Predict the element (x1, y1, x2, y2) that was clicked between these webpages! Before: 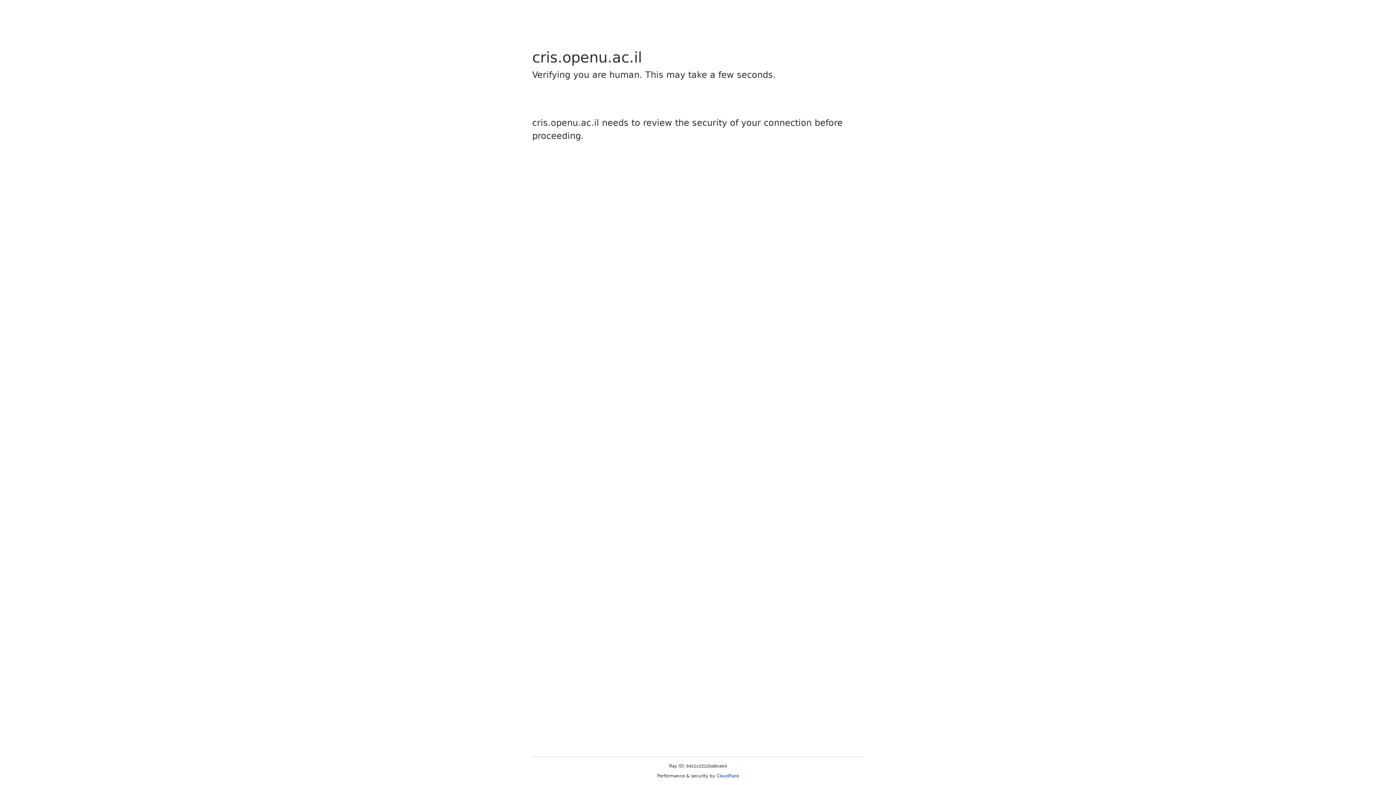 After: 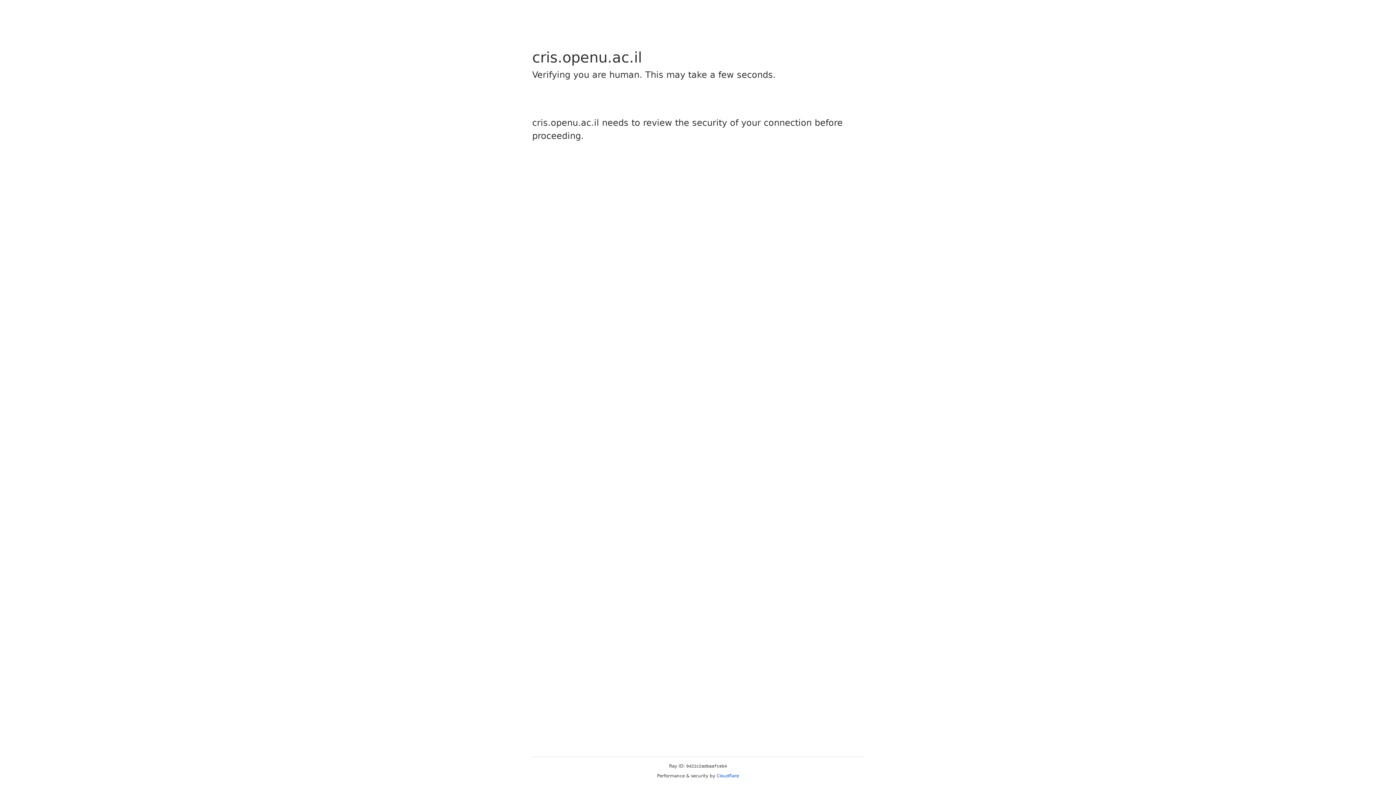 Action: bbox: (716, 773, 739, 778) label: Cloudflare